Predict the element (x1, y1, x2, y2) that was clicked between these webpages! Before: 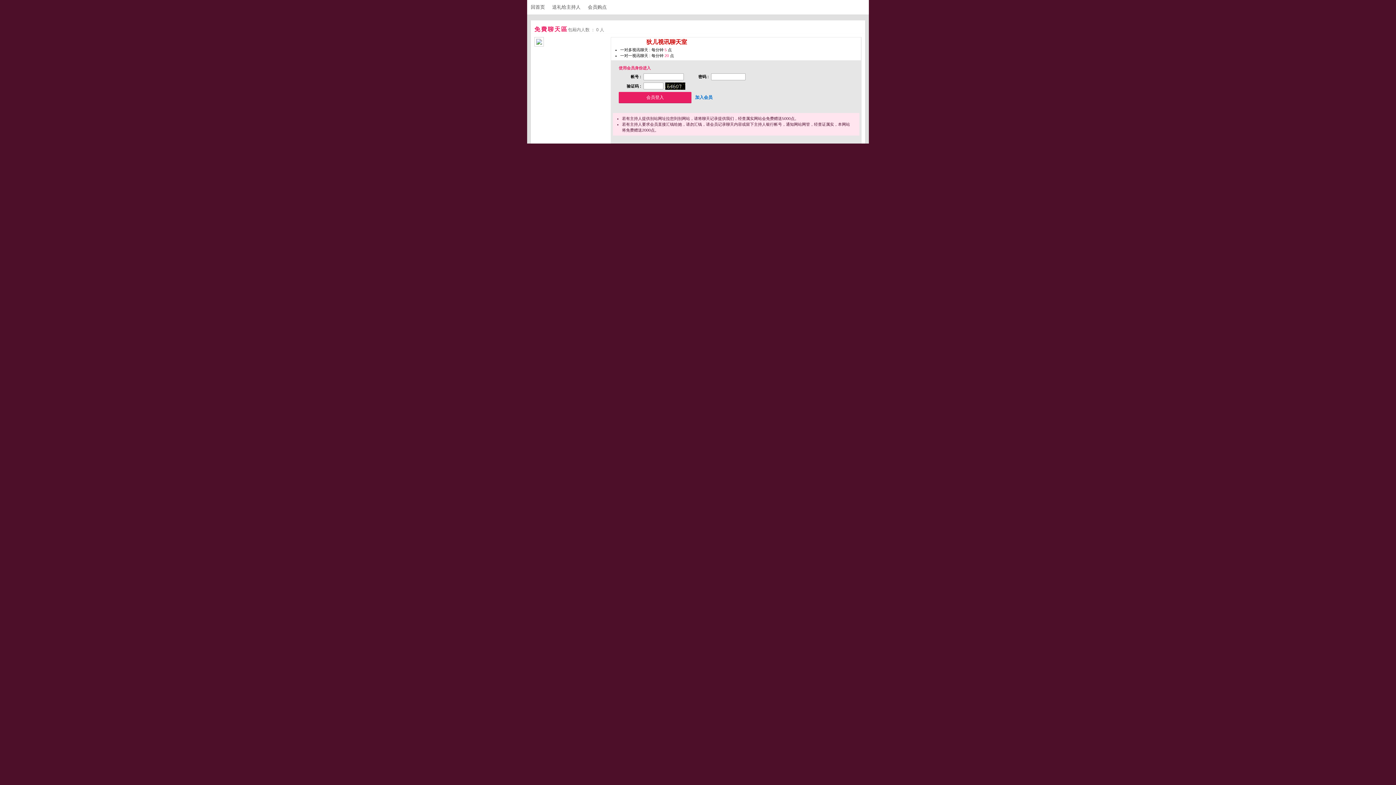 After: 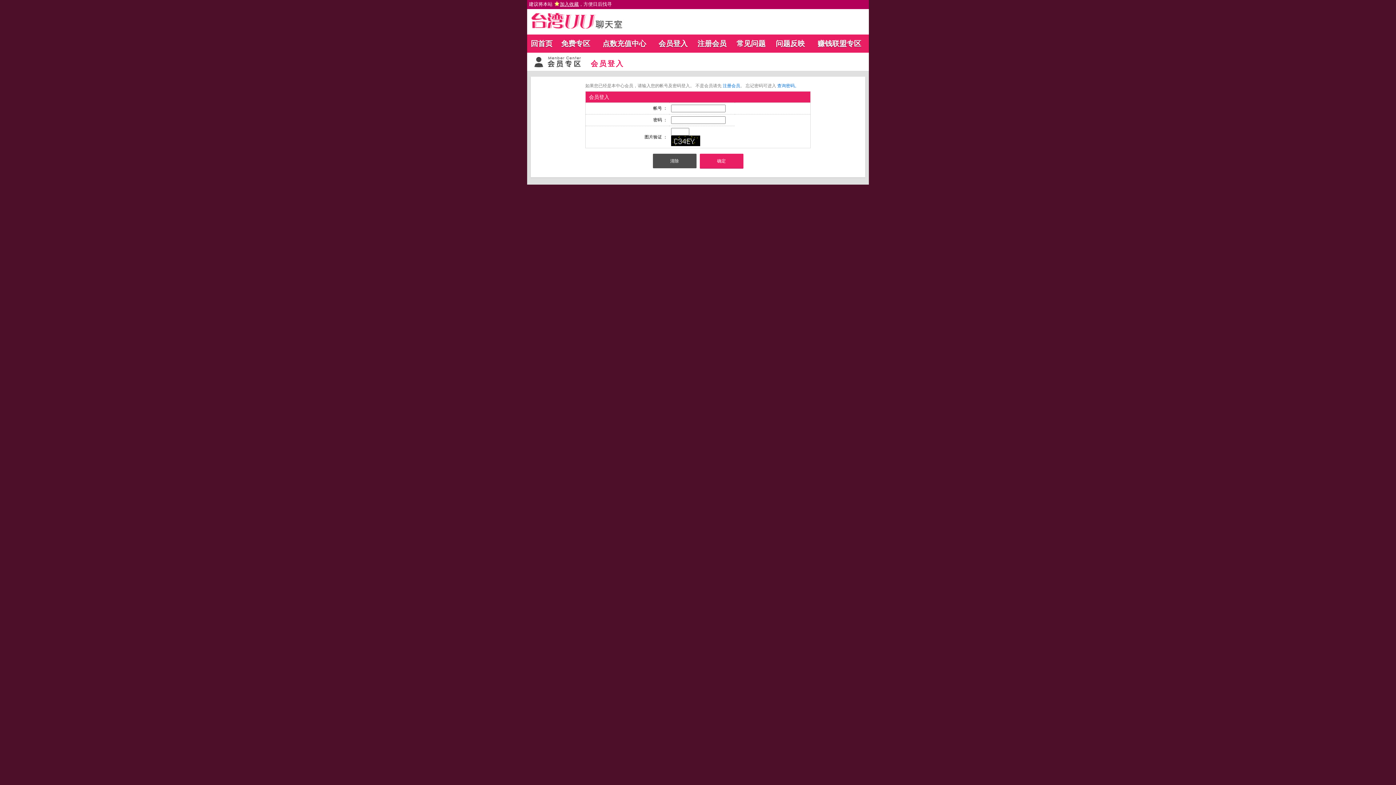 Action: bbox: (588, 4, 613, 9) label: 会员购点